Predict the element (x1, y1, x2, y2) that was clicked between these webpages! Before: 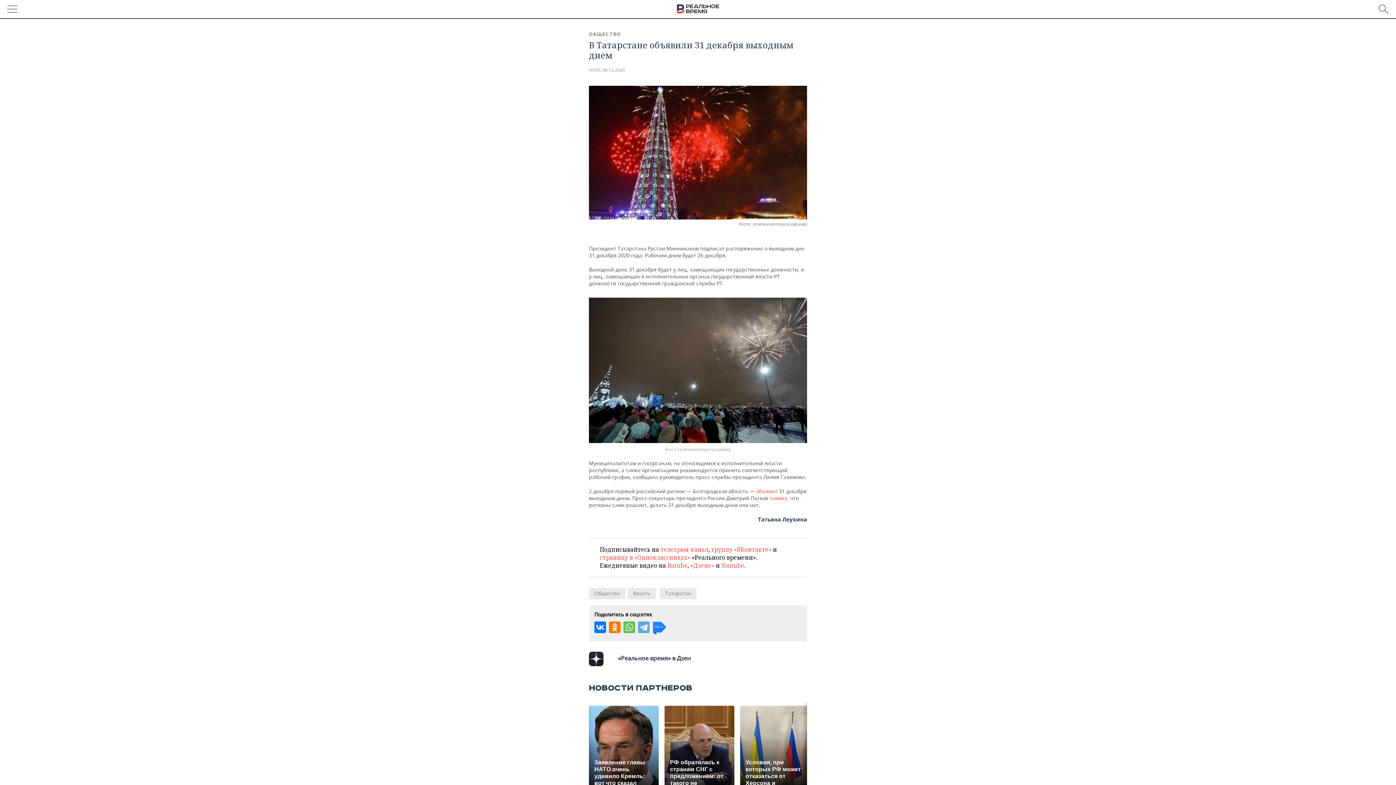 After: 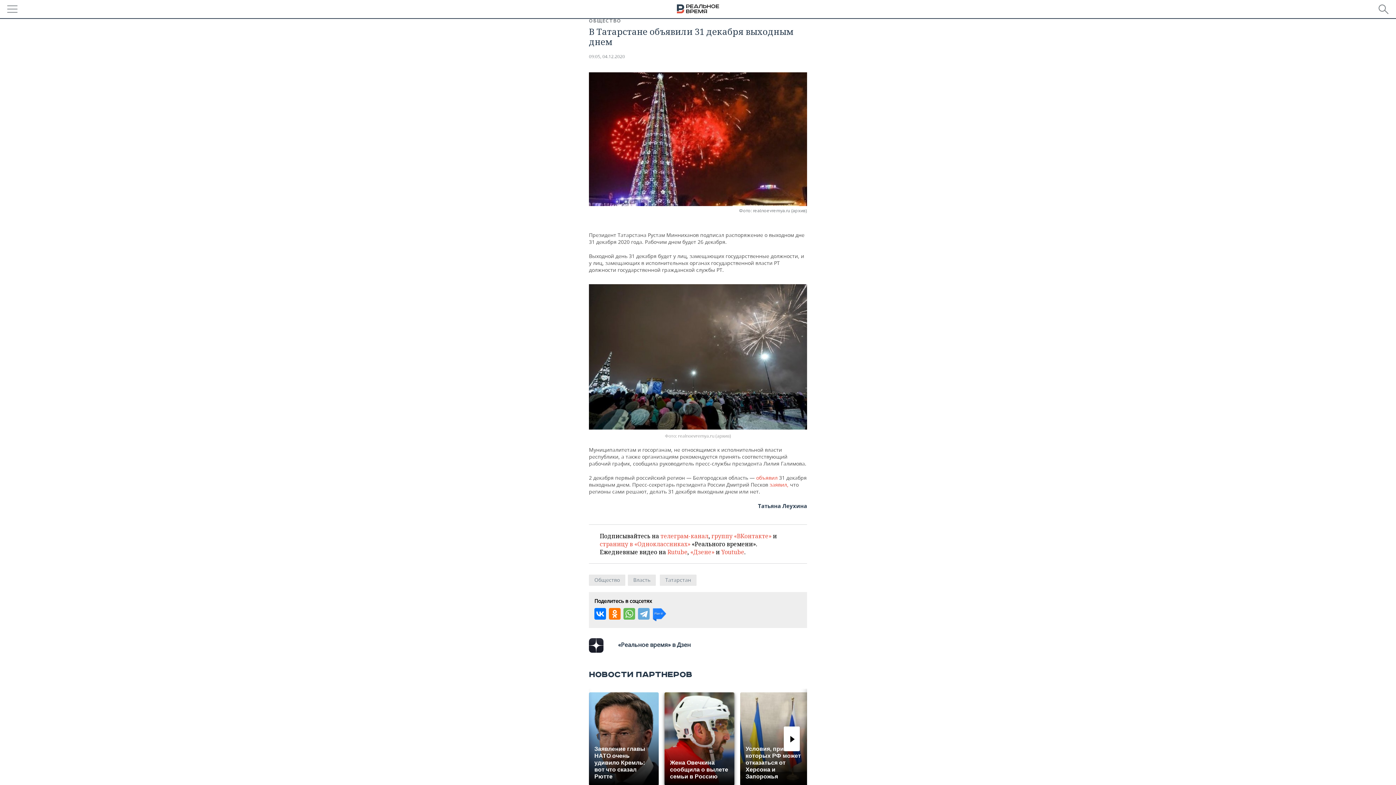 Action: label: РФ обратилась к странам СНГ с предложением: от такого не отказываются bbox: (664, 706, 734, 799)